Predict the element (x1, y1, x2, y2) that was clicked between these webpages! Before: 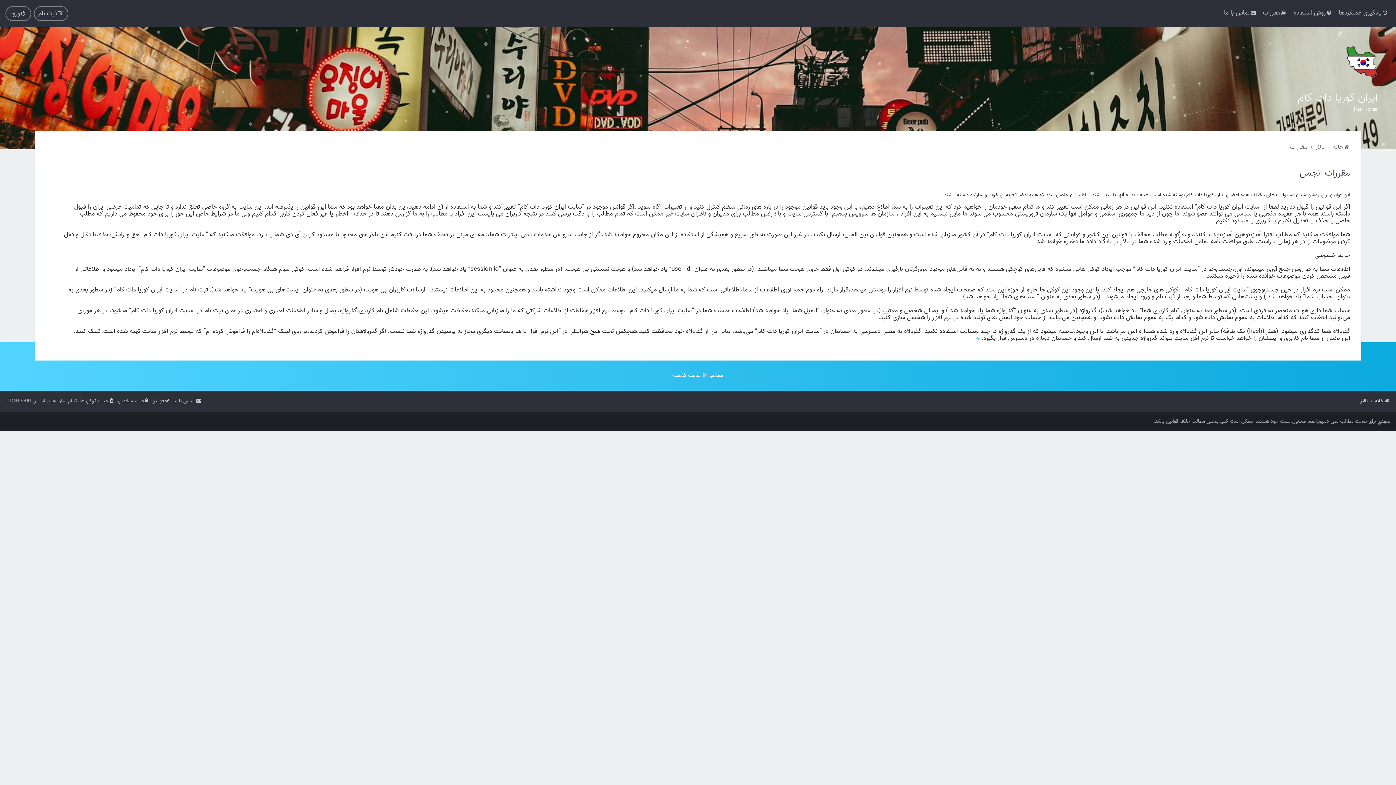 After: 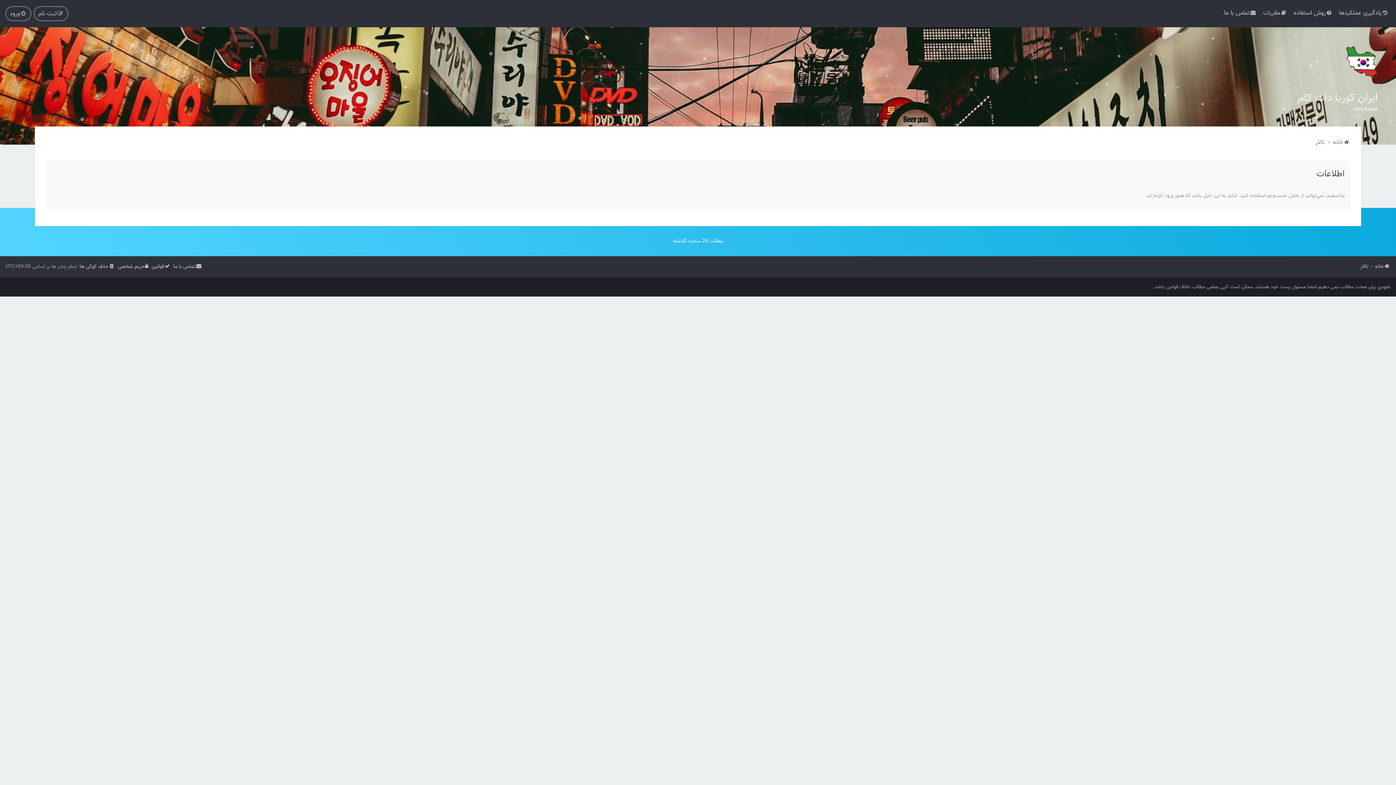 Action: bbox: (673, 371, 723, 380) label: مطالب 24 ساعت گذشته